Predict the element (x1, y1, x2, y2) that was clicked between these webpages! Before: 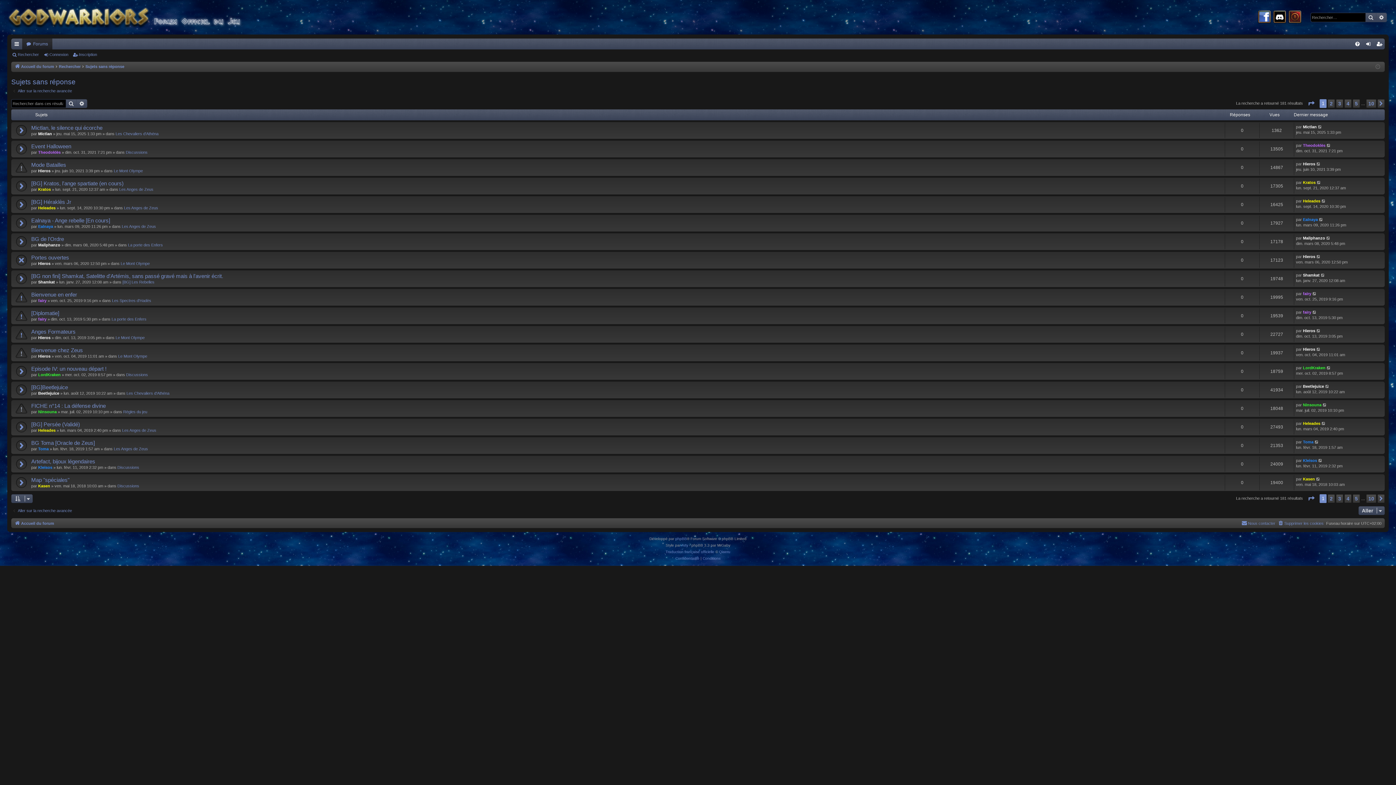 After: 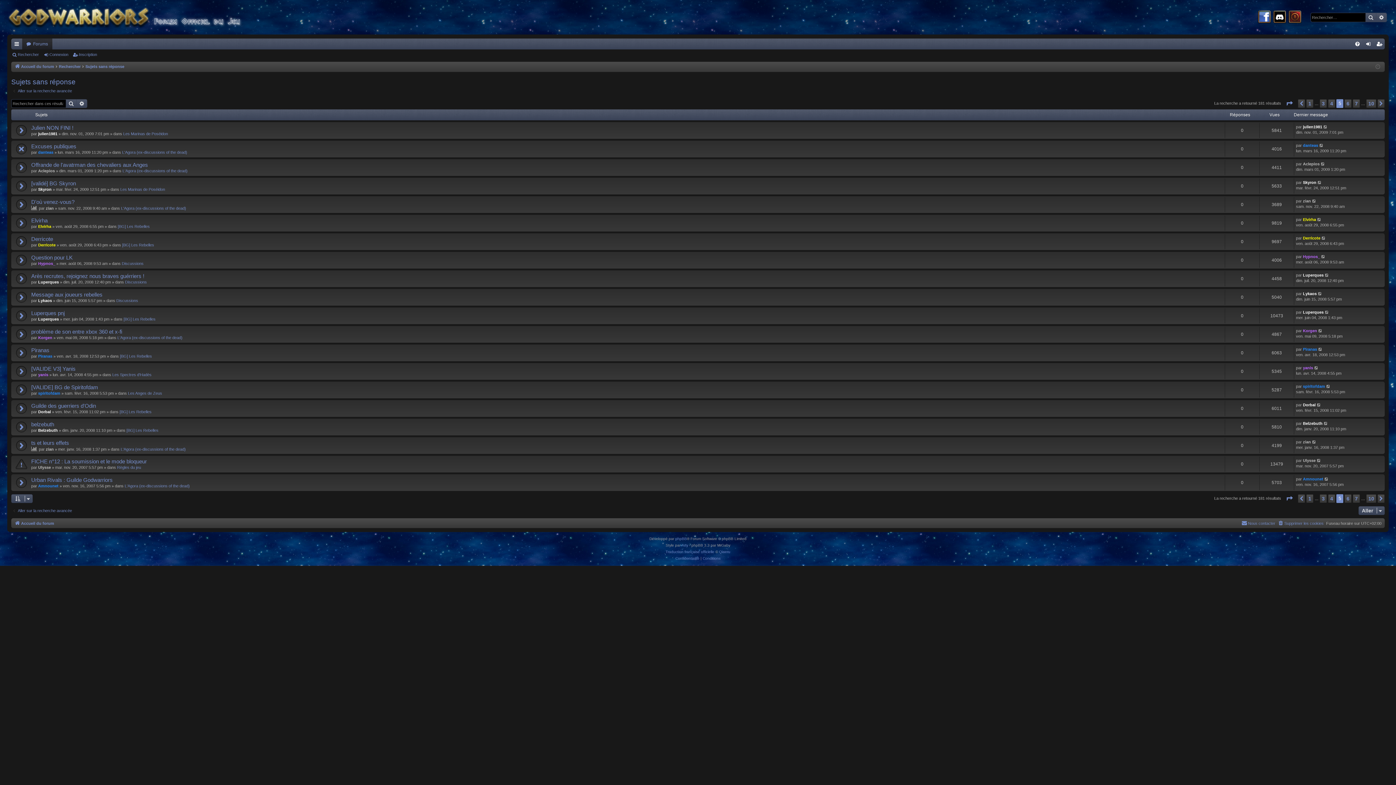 Action: label: 5 bbox: (1353, 99, 1360, 108)